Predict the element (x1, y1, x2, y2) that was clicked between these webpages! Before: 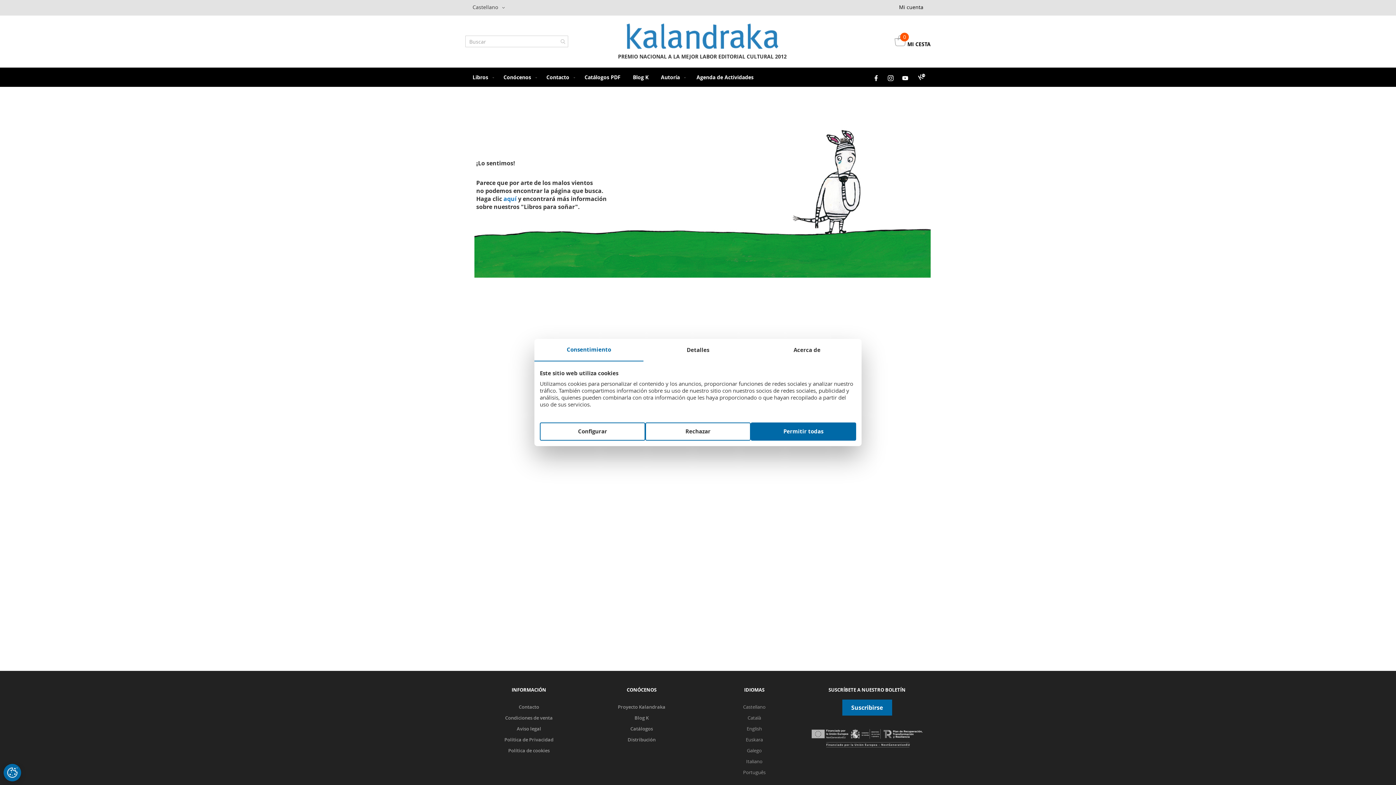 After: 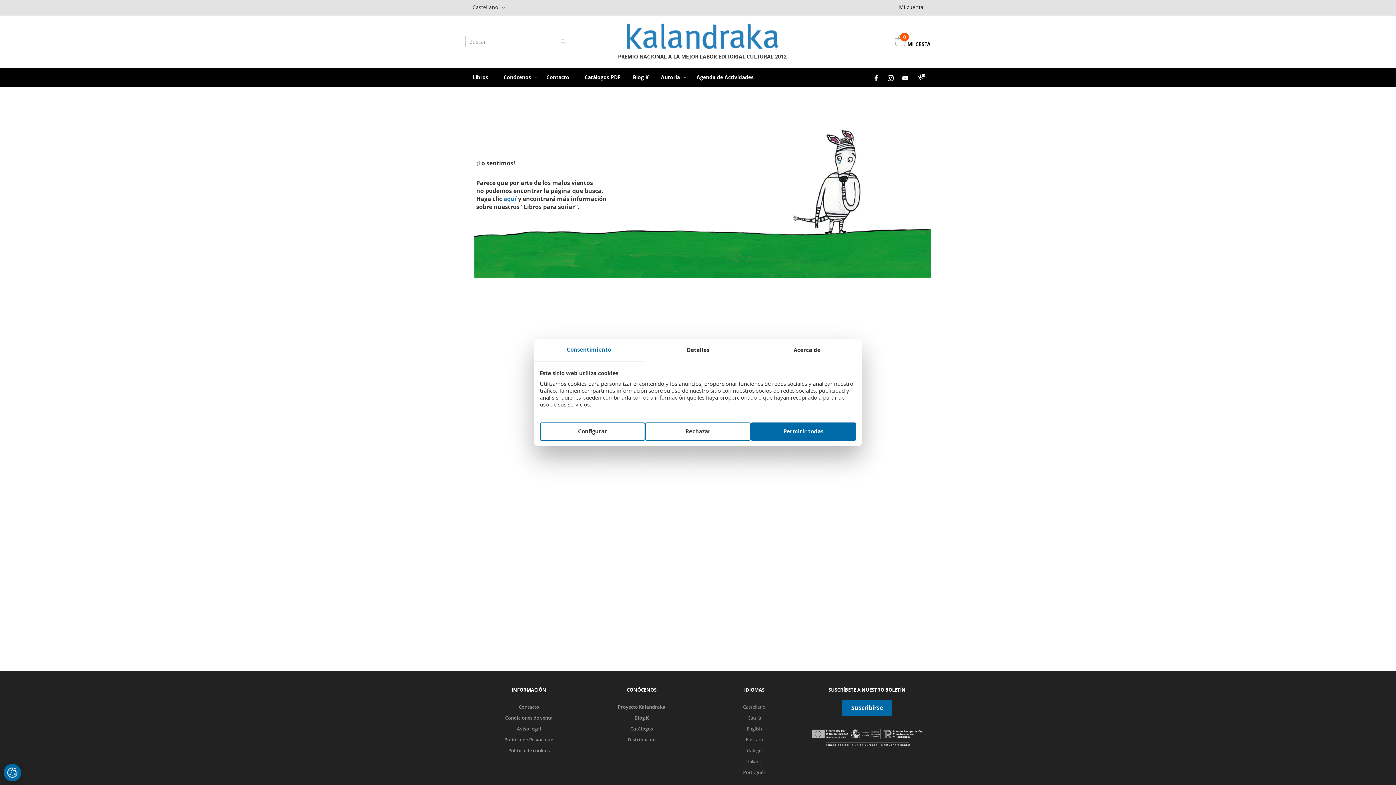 Action: bbox: (883, 73, 898, 81)